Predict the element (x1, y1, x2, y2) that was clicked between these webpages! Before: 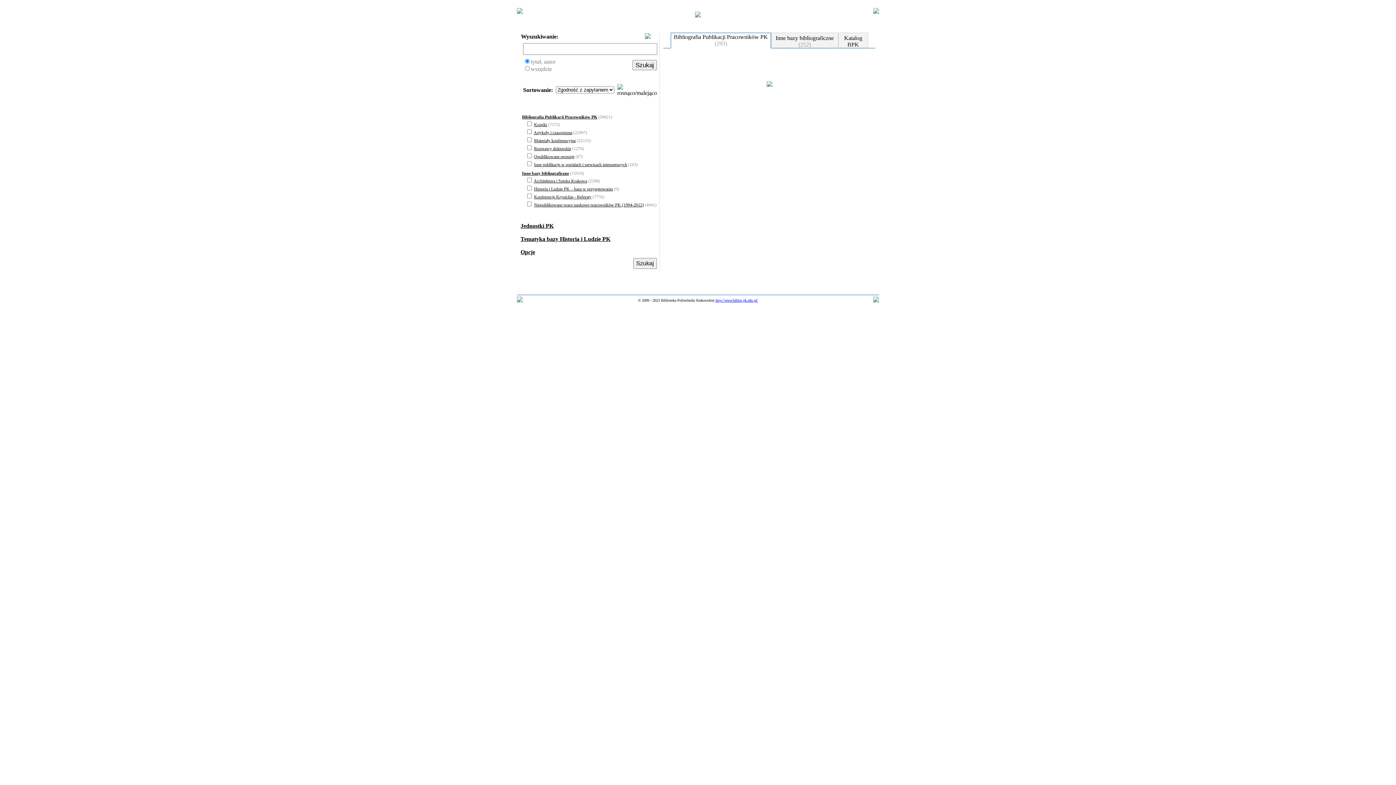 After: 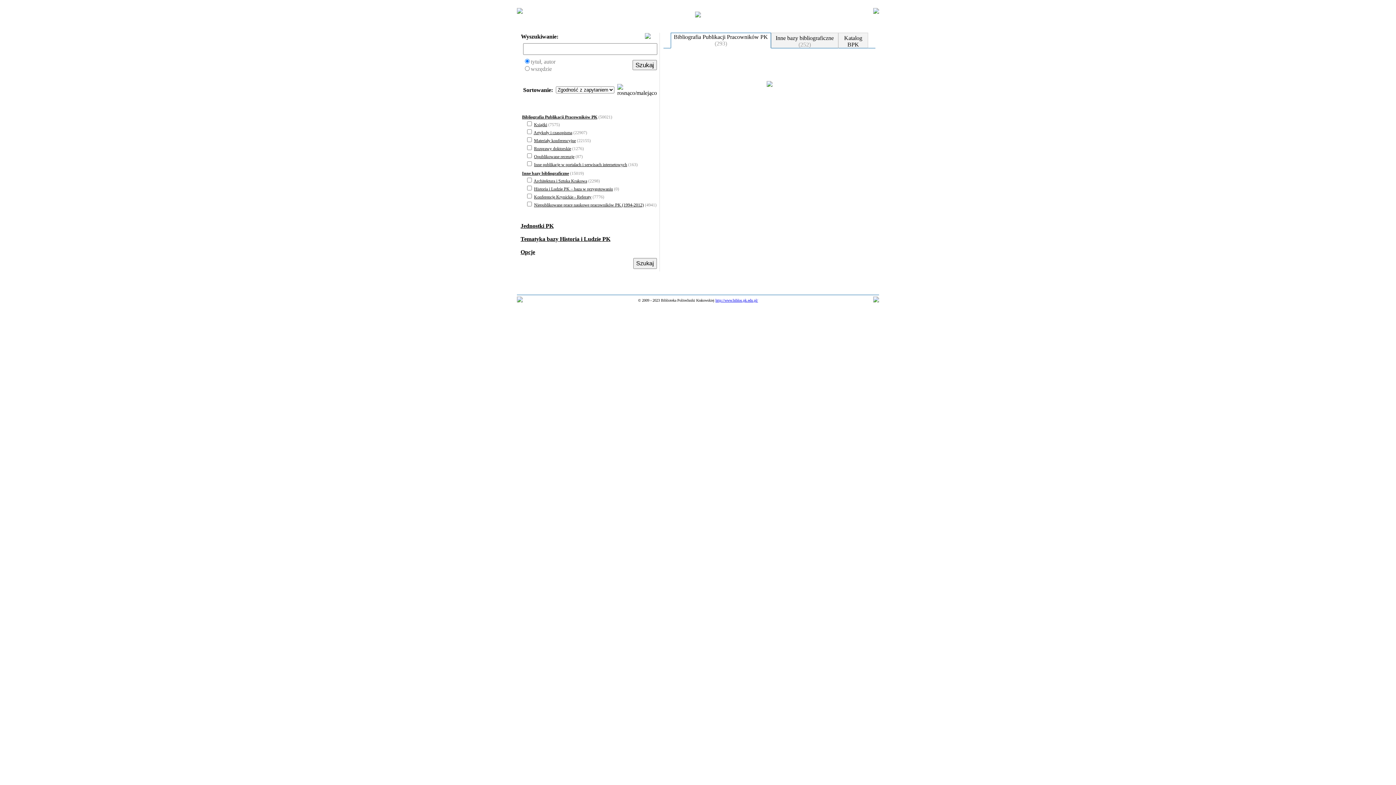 Action: bbox: (873, 12, 879, 18)